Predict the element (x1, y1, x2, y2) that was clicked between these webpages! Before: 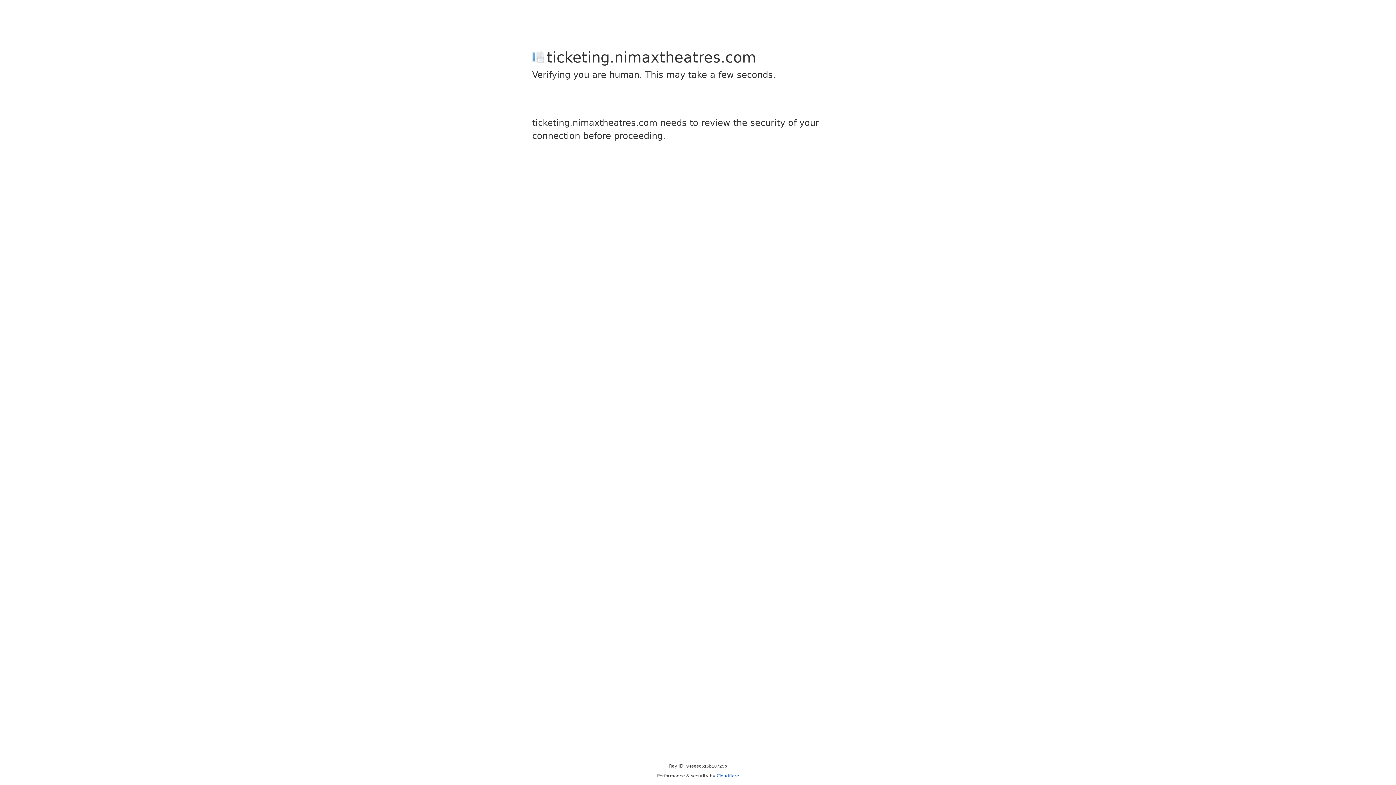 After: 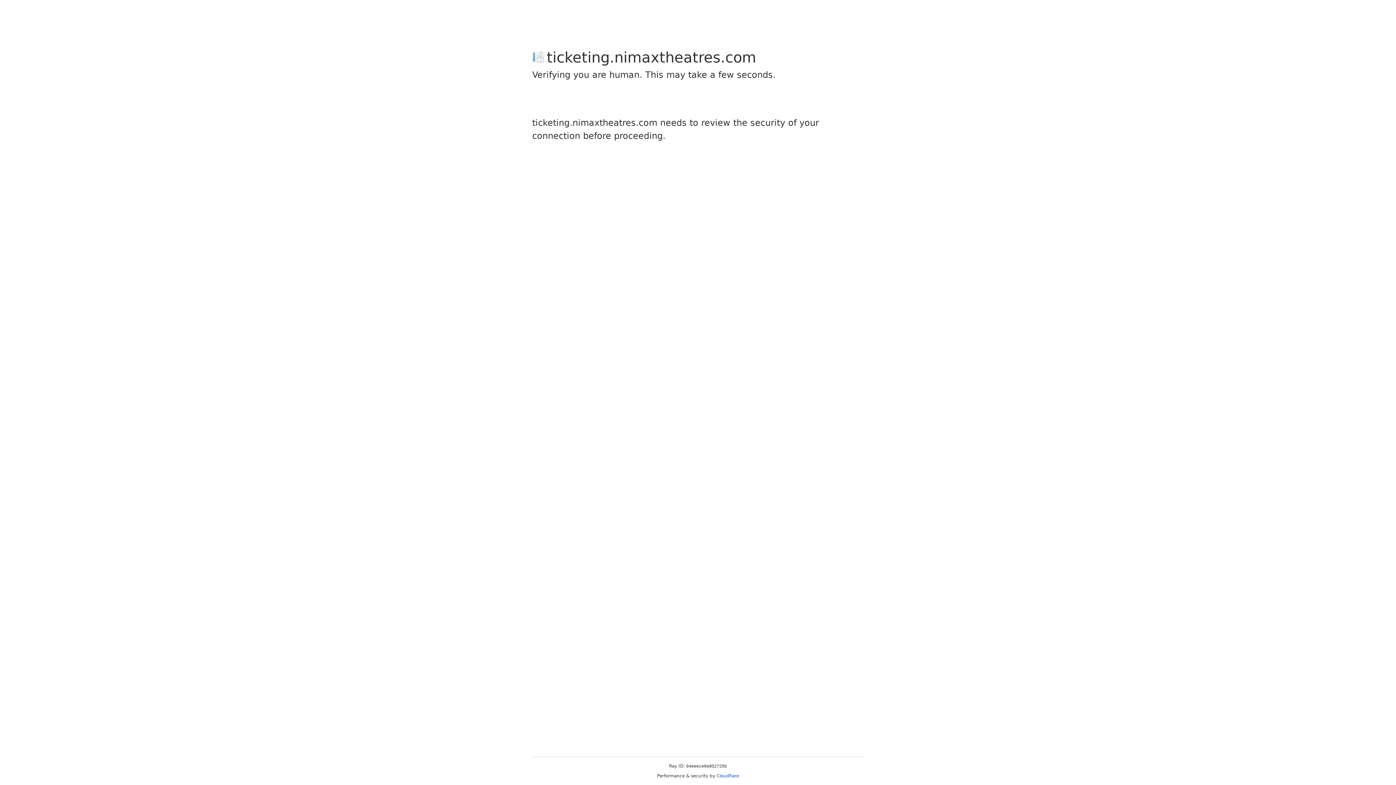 Action: bbox: (716, 773, 739, 778) label: Cloudflare